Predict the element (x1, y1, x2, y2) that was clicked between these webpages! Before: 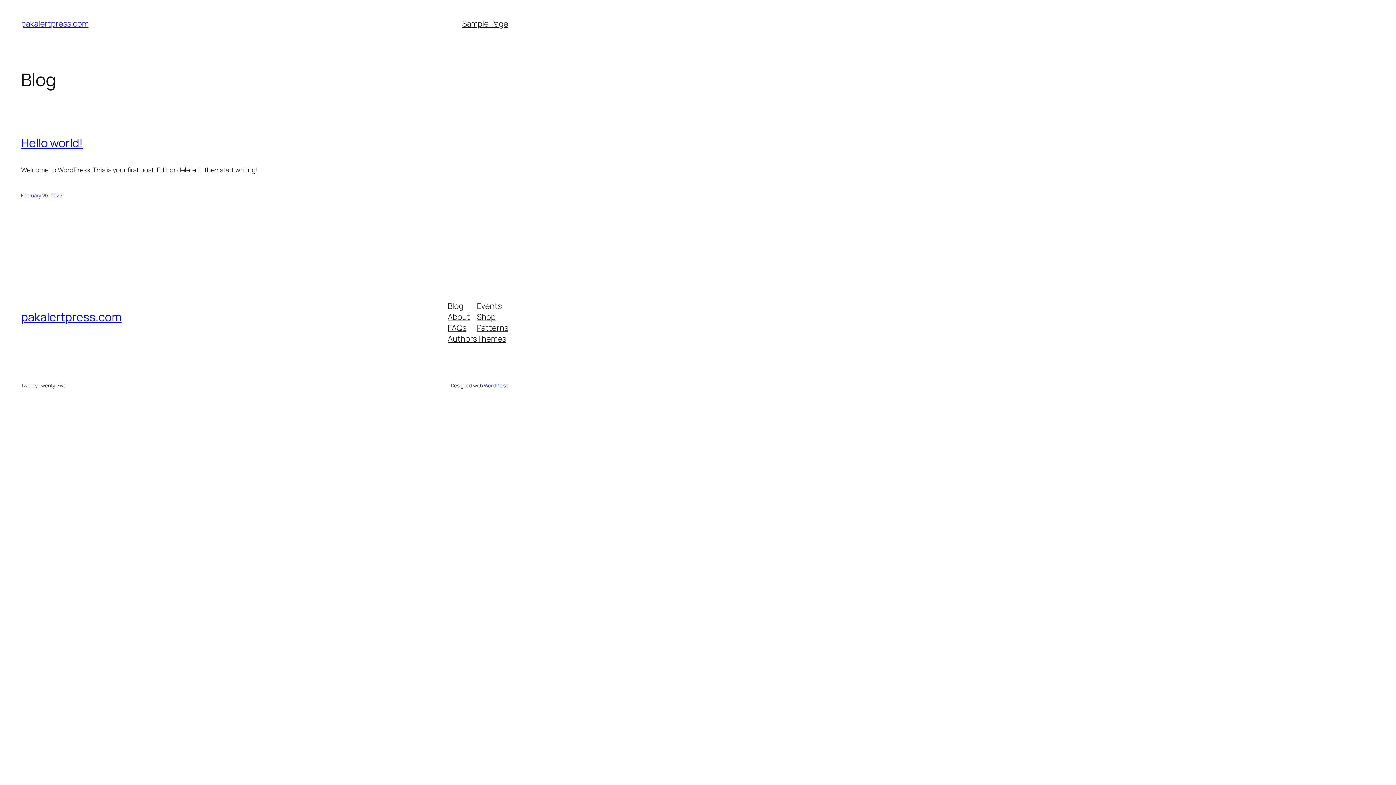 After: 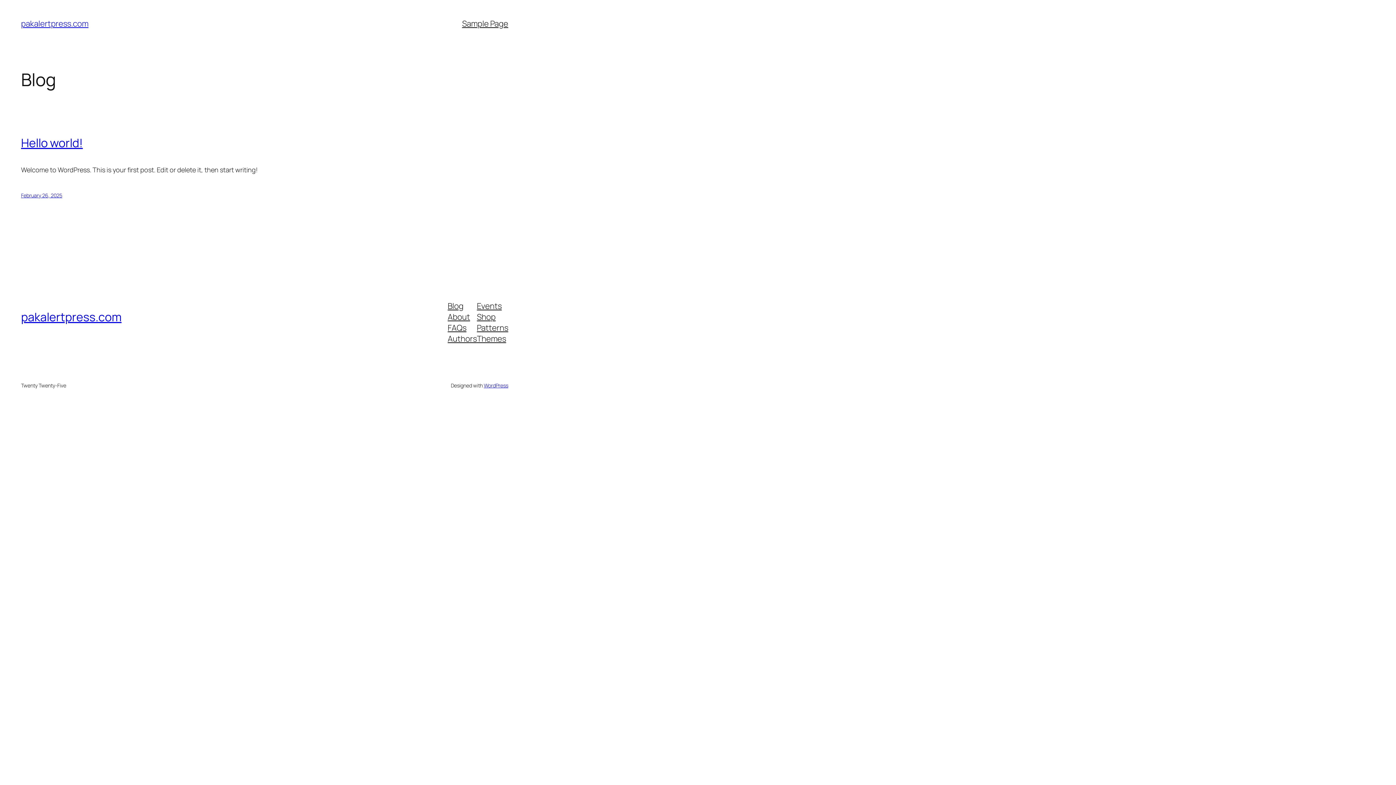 Action: bbox: (477, 311, 495, 322) label: Shop